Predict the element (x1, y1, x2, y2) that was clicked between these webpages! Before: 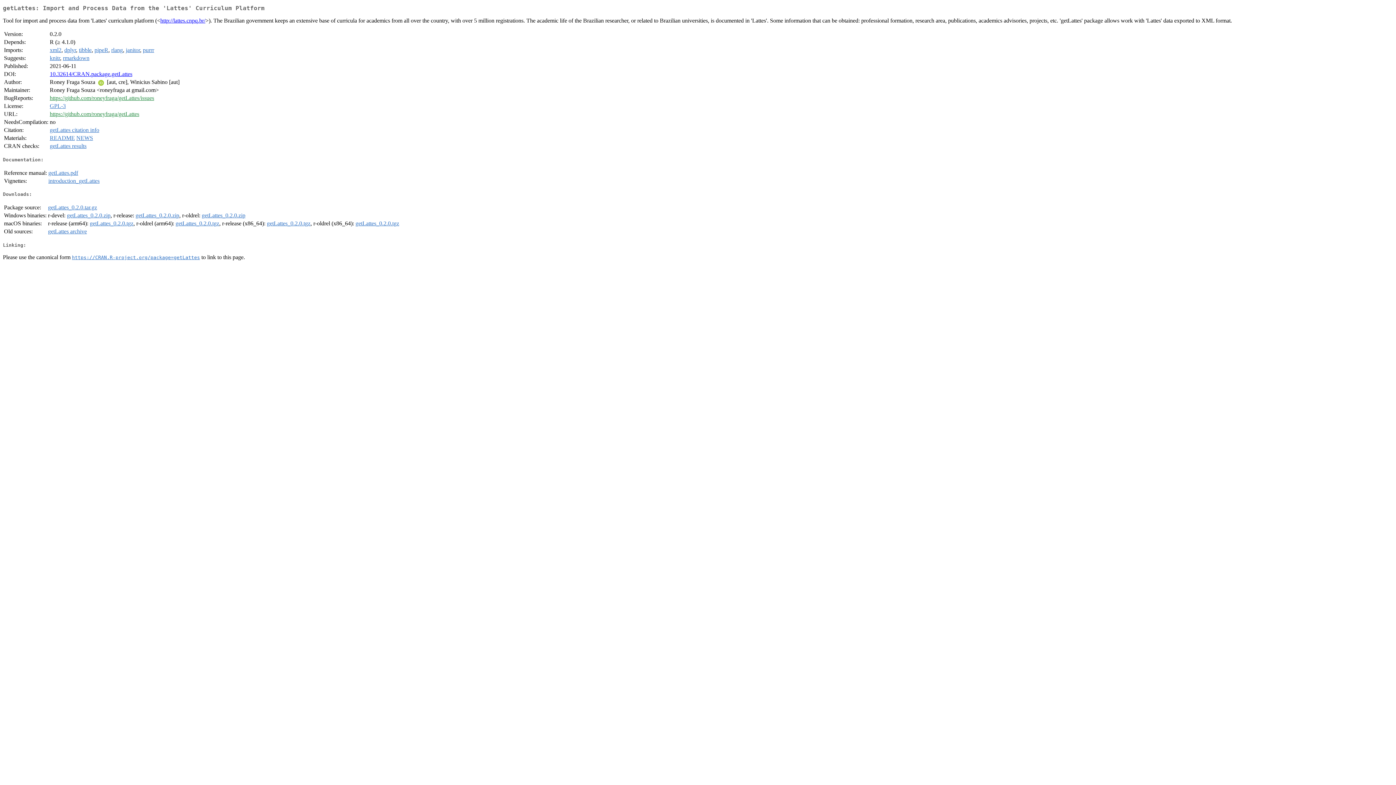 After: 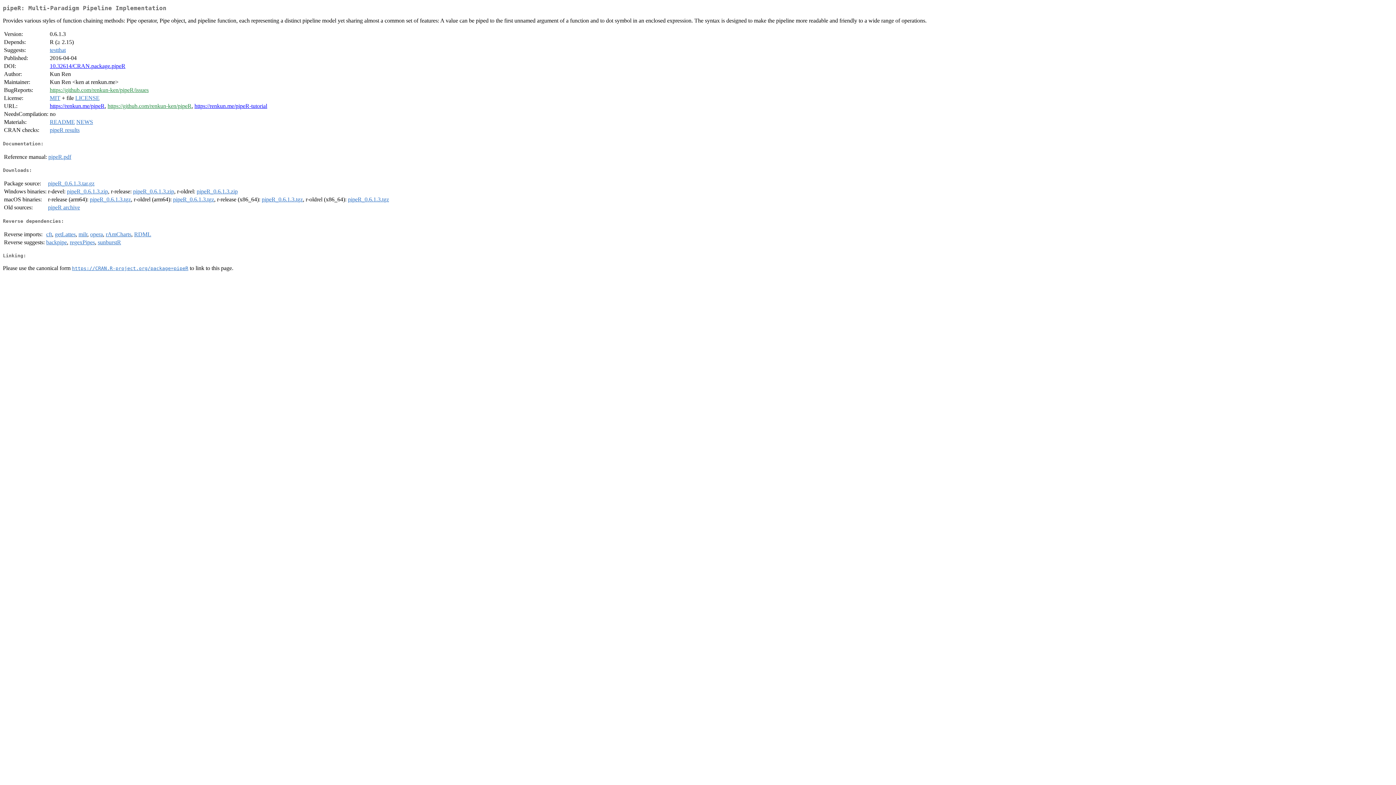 Action: bbox: (94, 47, 108, 53) label: pipeR